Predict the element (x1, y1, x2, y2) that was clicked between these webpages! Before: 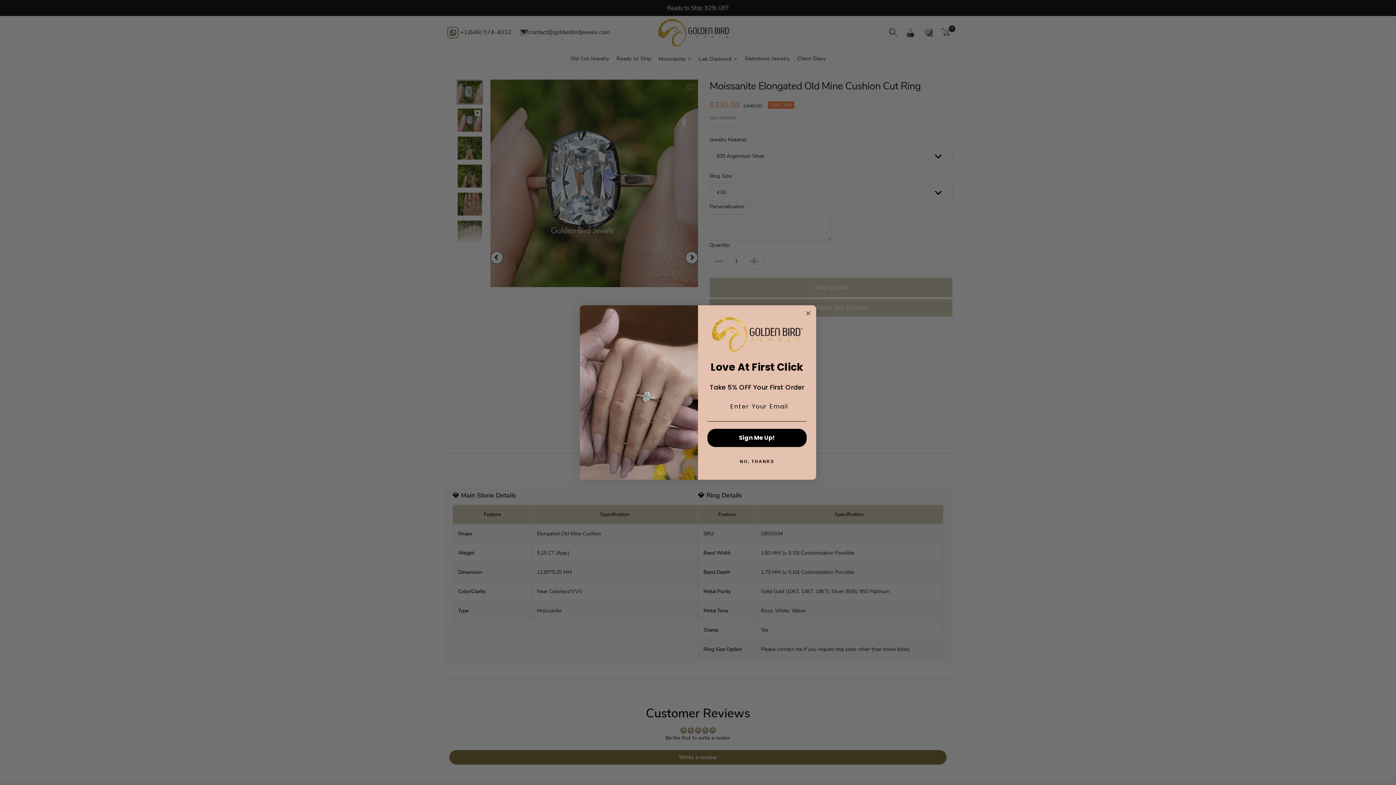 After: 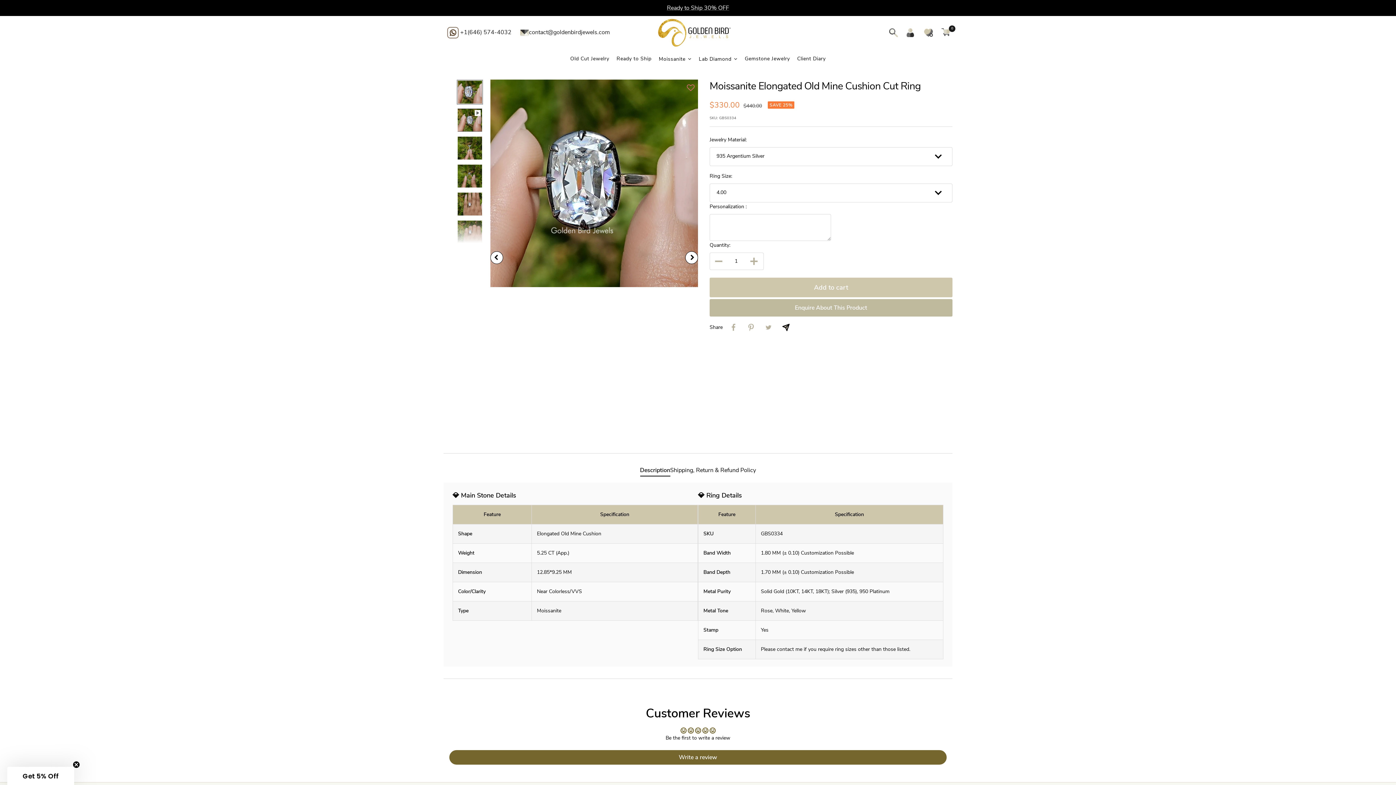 Action: bbox: (804, 309, 812, 317) label: Close dialog